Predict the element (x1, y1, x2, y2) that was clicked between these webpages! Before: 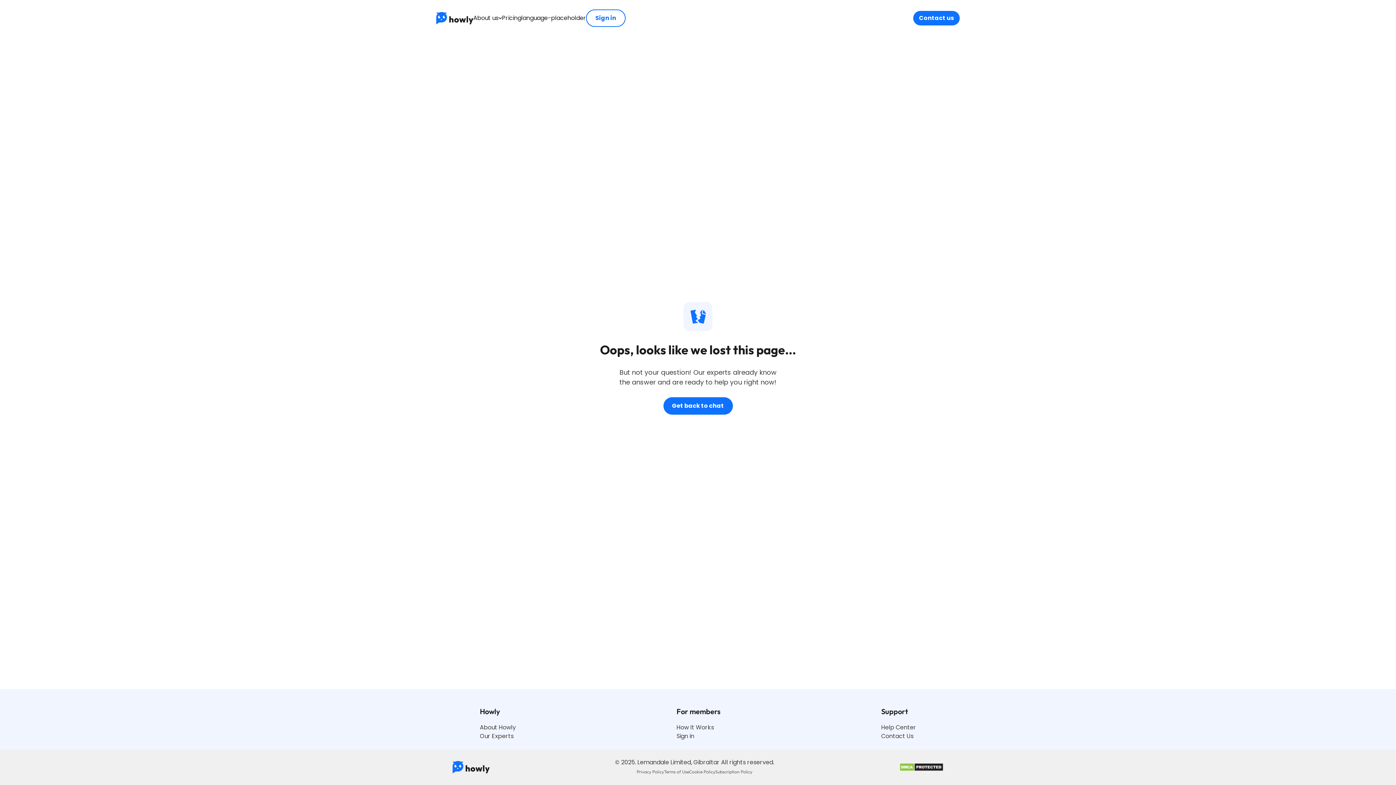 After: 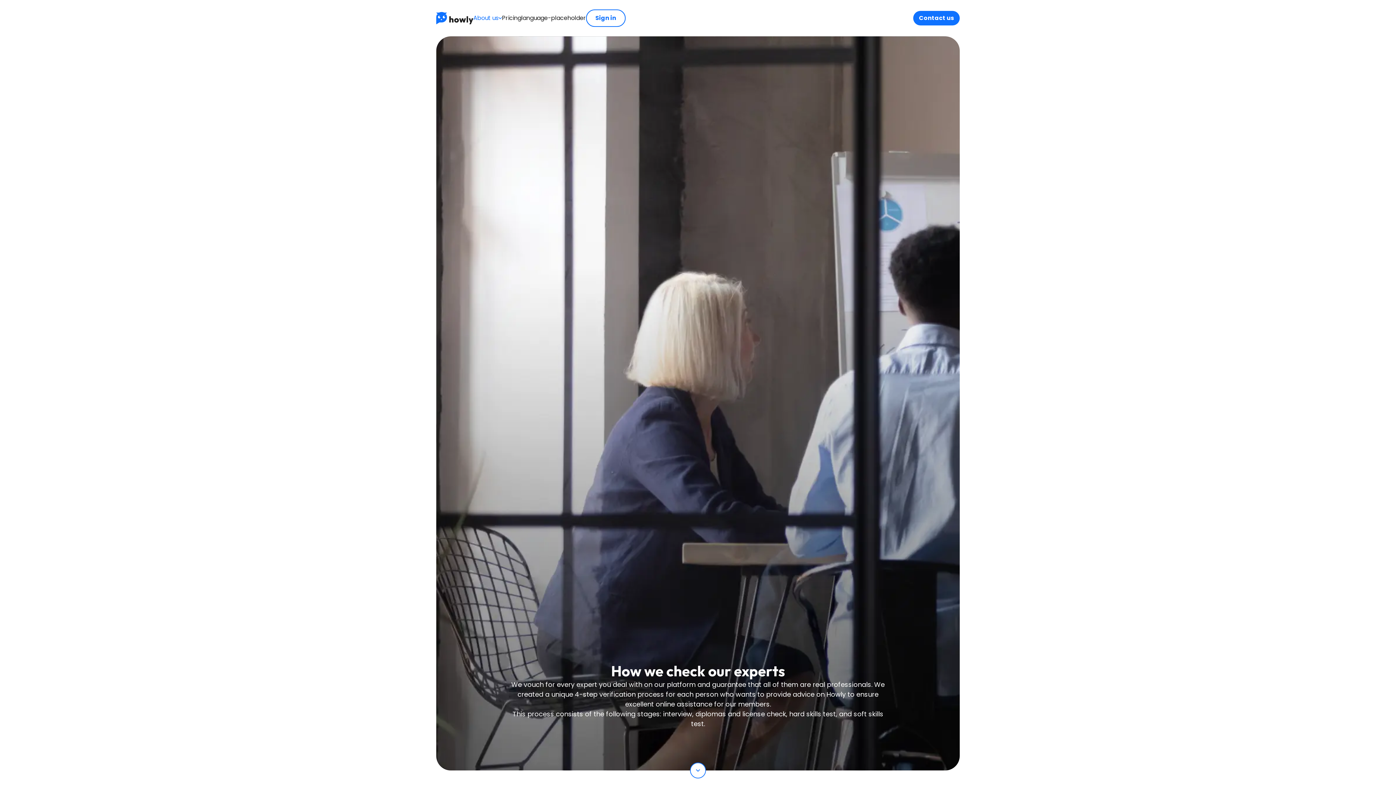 Action: label: Our Experts bbox: (480, 732, 516, 741)